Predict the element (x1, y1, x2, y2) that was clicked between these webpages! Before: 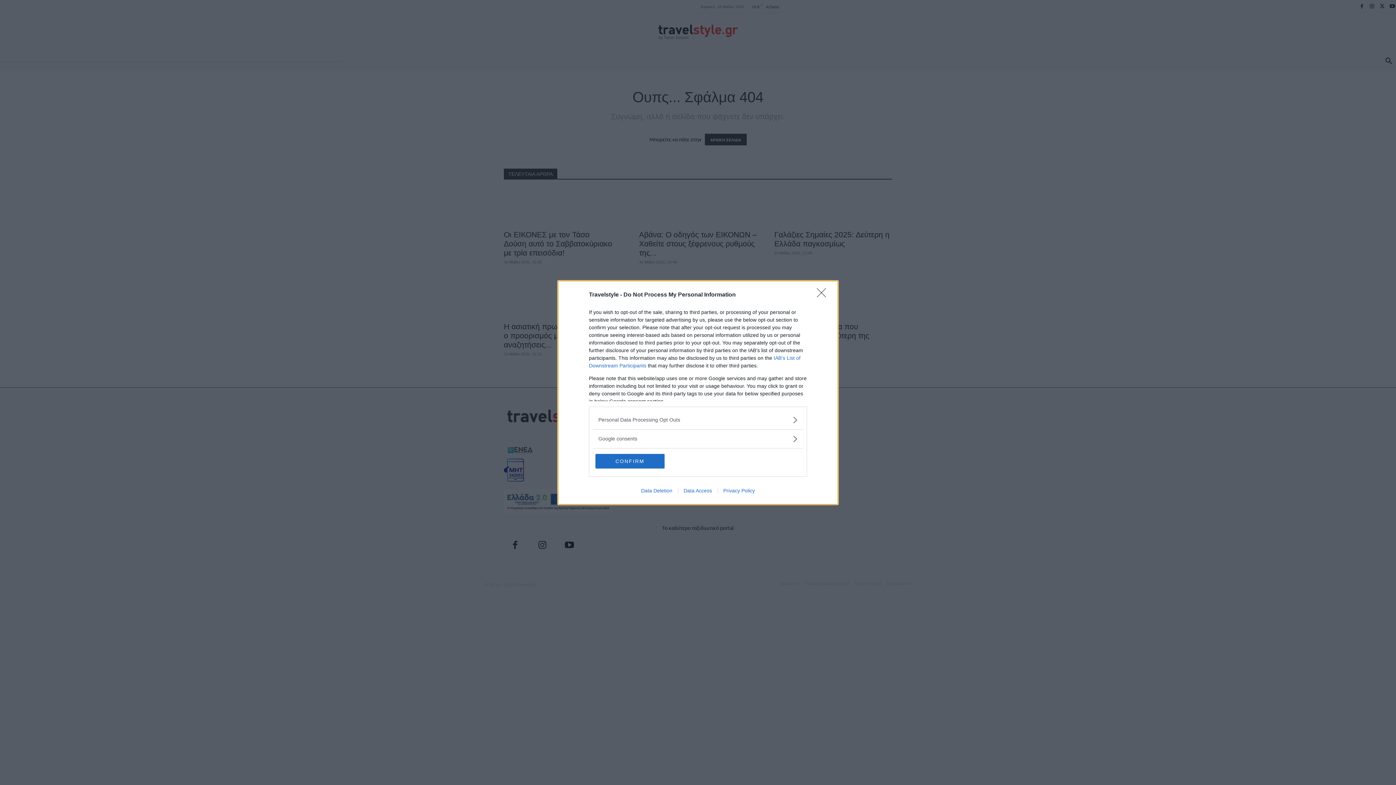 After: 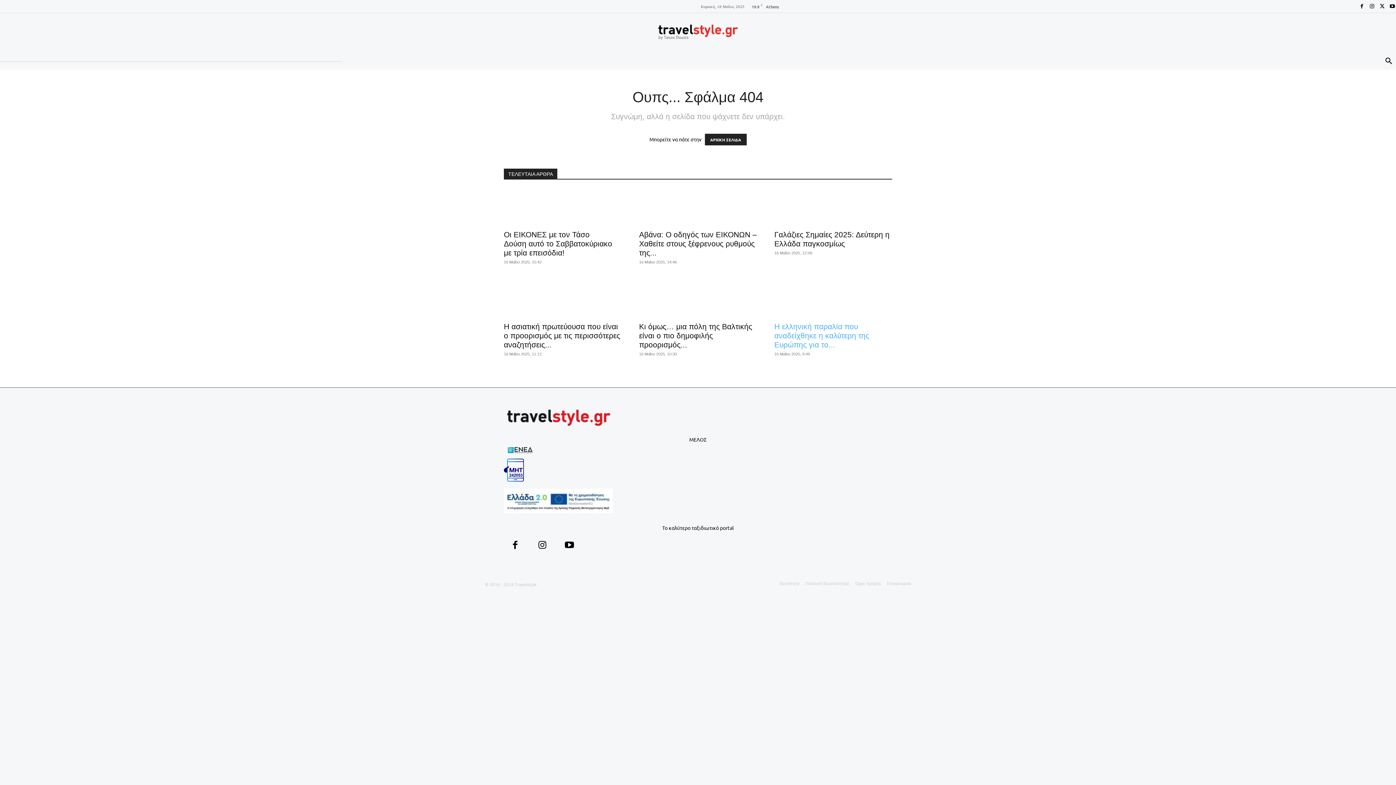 Action: label: Close bbox: (817, 288, 830, 302)